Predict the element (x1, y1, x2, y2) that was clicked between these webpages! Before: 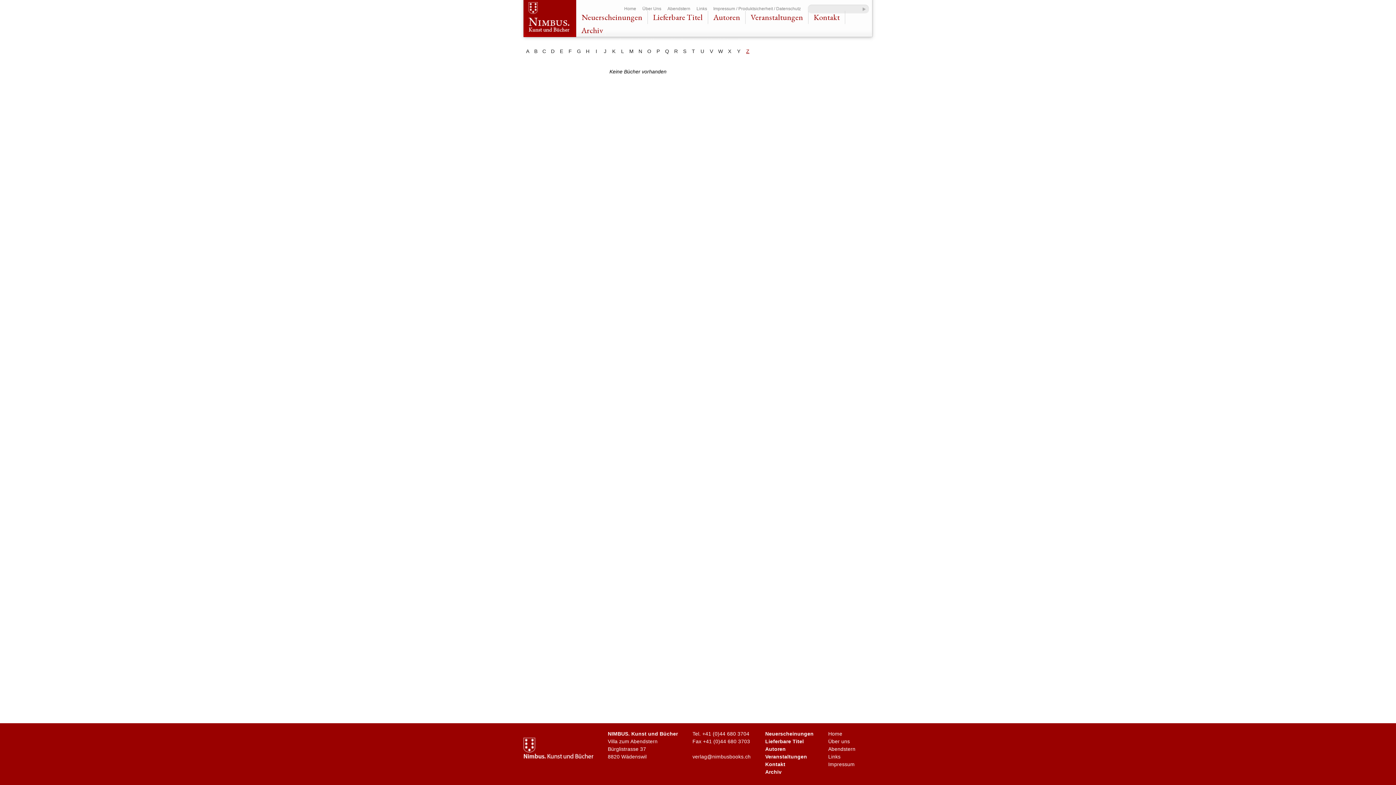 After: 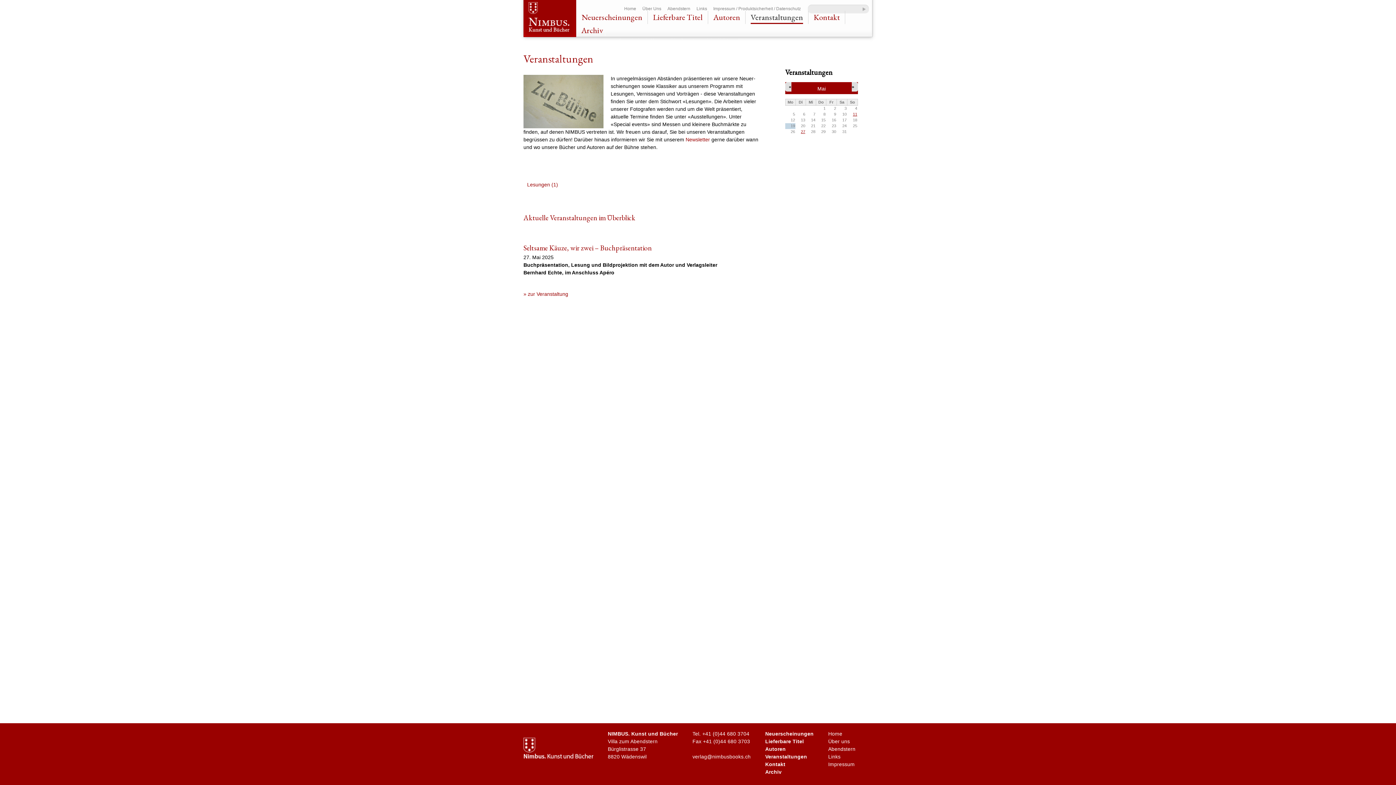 Action: label: Veranstaltungen bbox: (765, 754, 807, 760)